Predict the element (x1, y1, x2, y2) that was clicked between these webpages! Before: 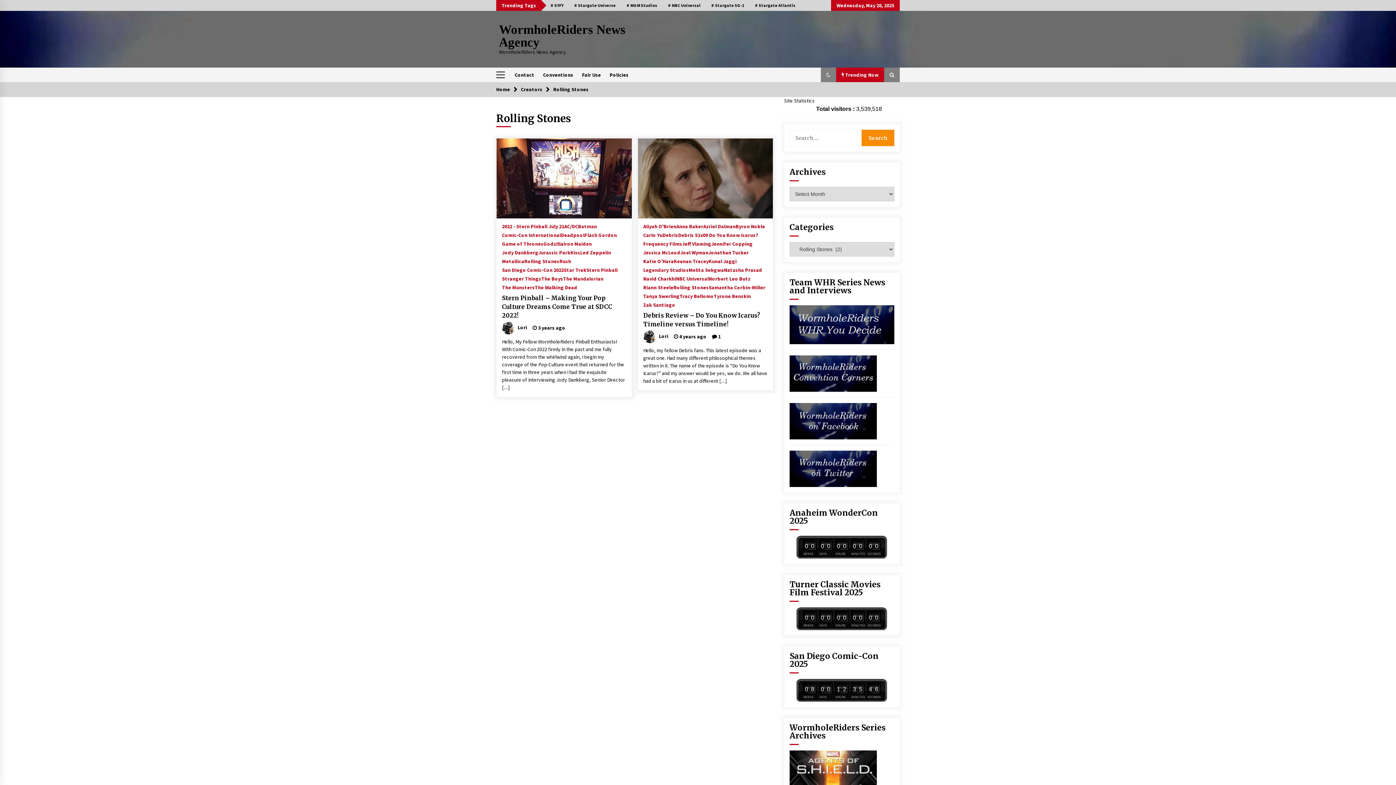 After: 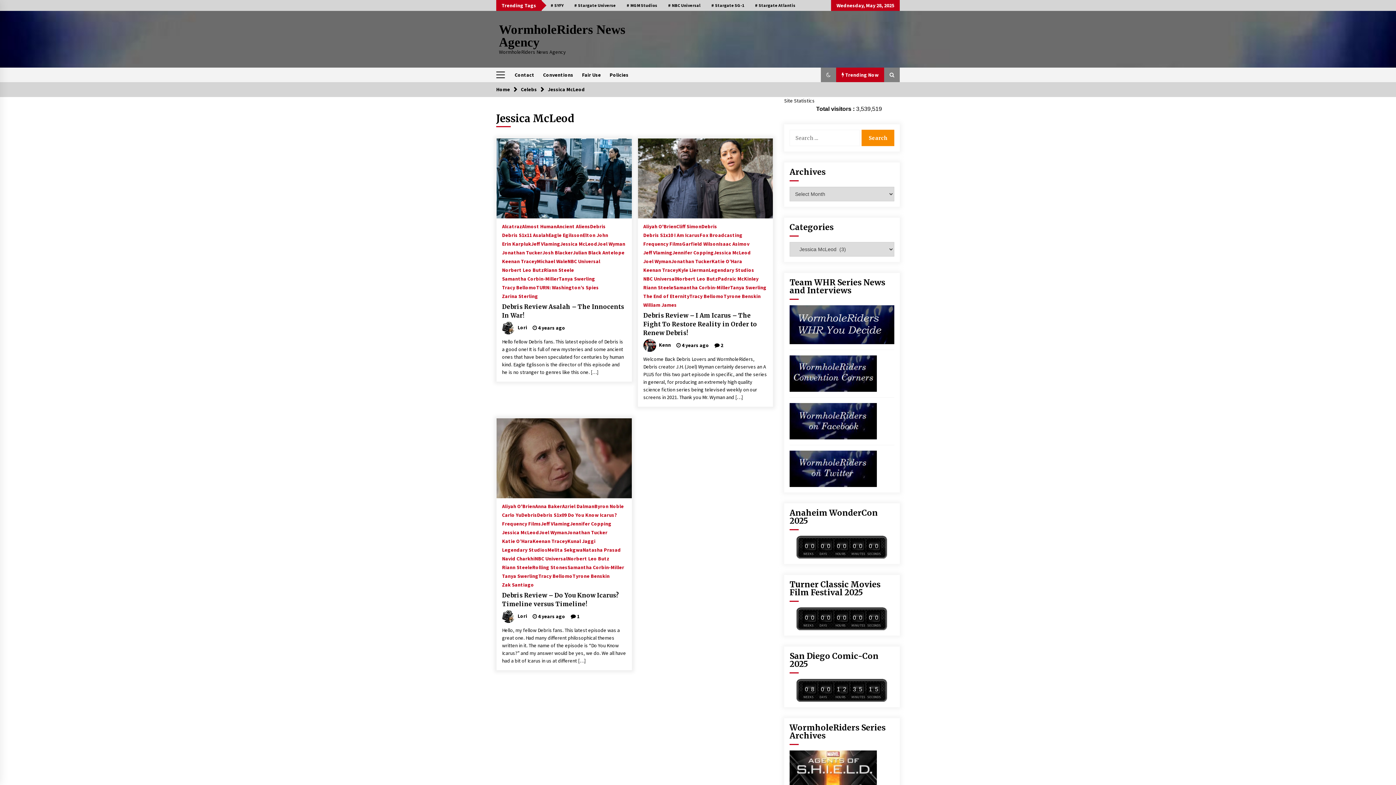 Action: bbox: (643, 246, 680, 255) label: Jessica McLeod